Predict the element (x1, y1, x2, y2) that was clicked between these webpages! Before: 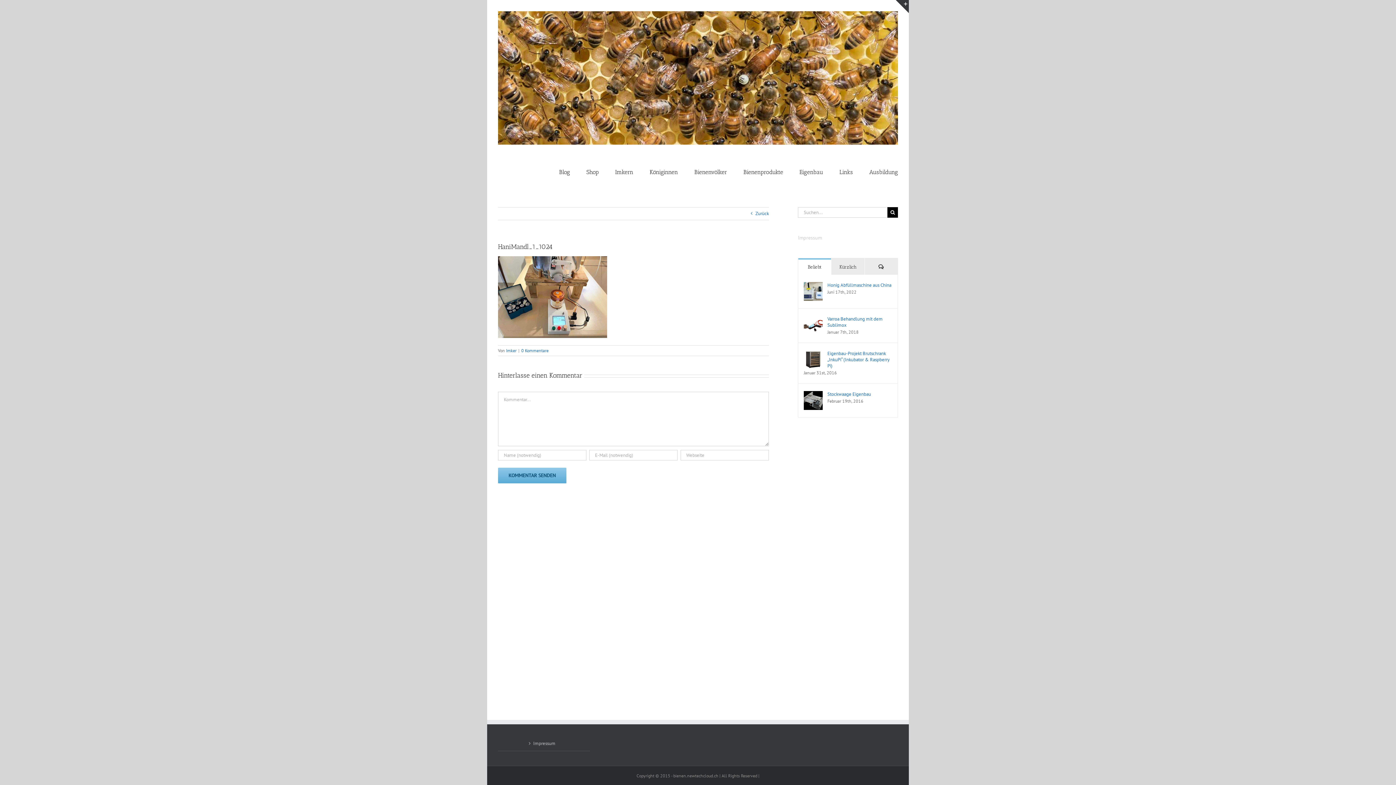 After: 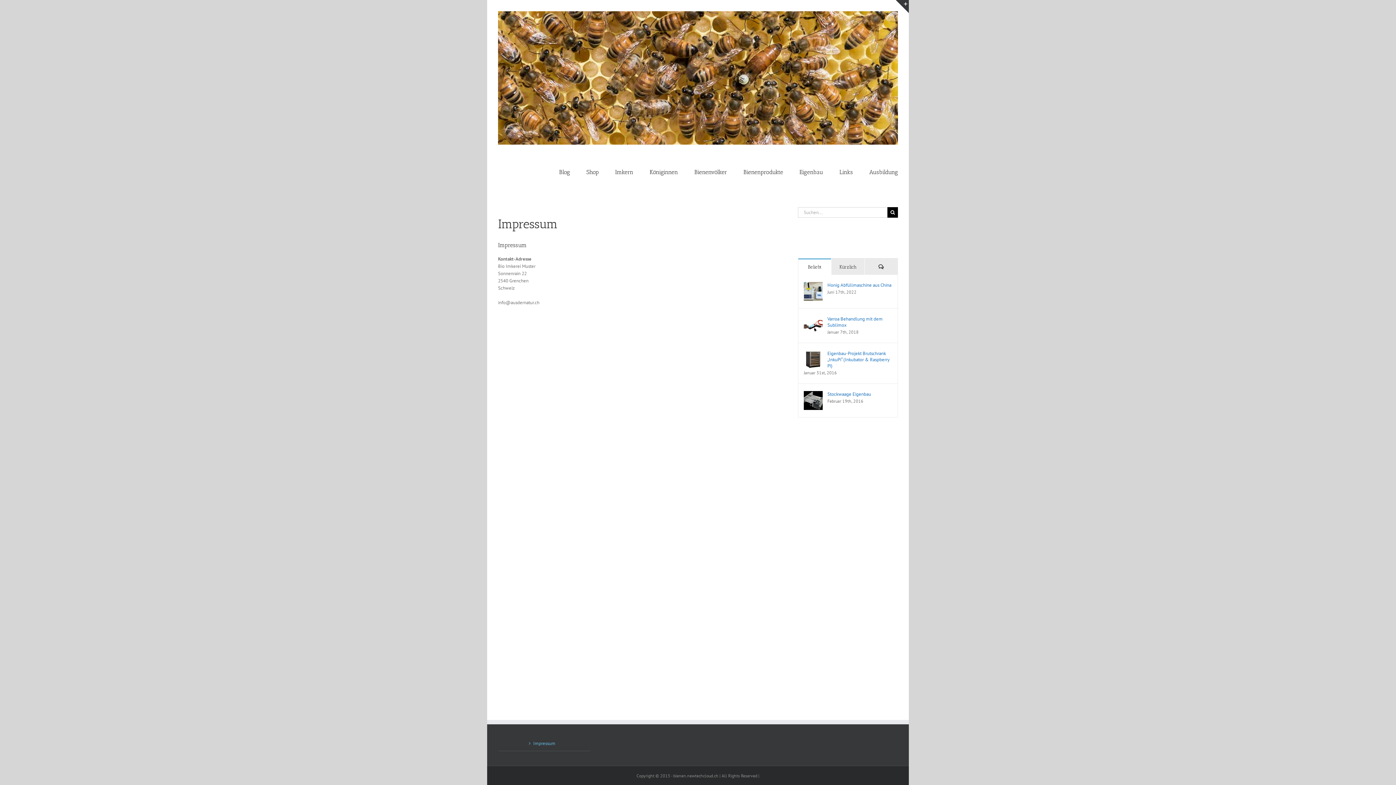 Action: bbox: (502, 740, 586, 747) label: Impressum